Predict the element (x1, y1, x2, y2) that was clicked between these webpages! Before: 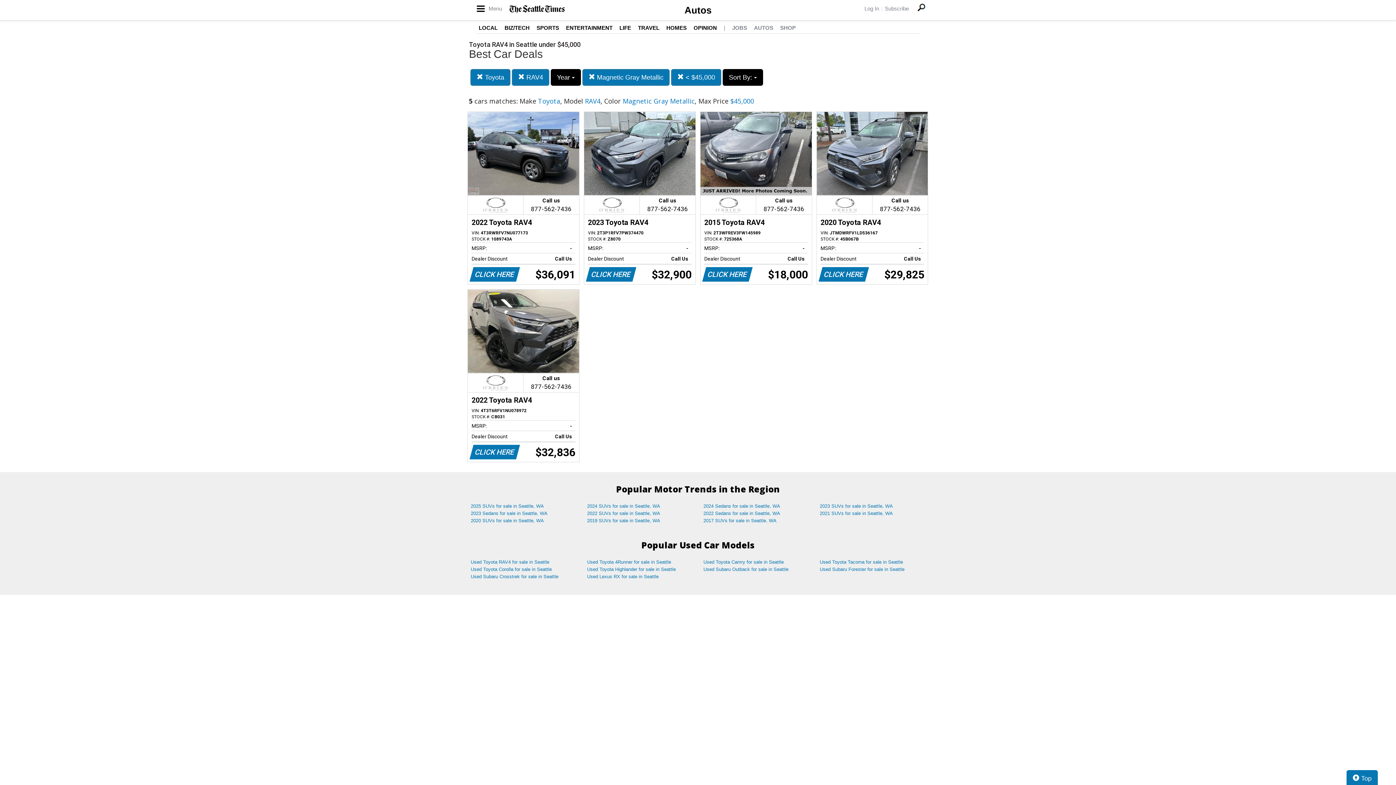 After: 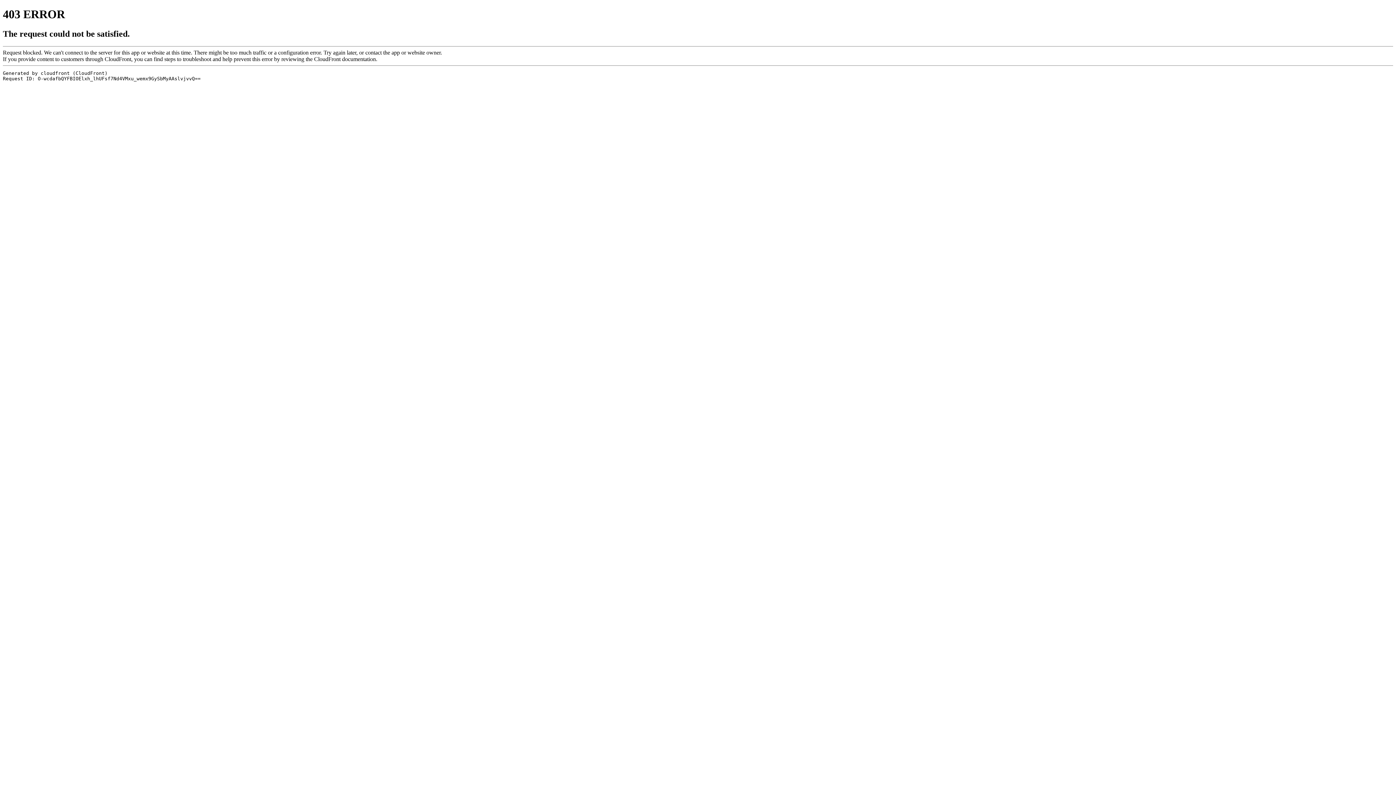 Action: bbox: (885, 5, 909, 11) label: Subscribe